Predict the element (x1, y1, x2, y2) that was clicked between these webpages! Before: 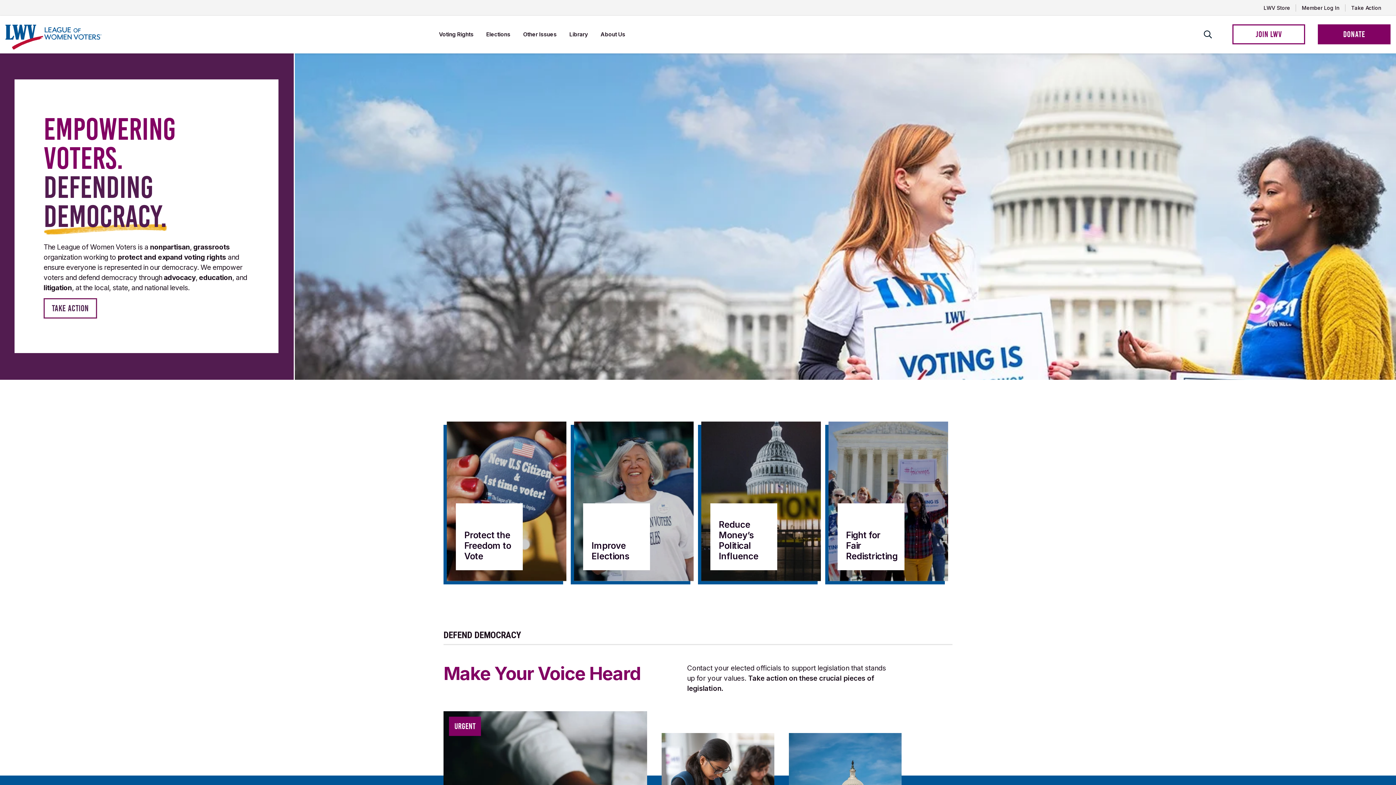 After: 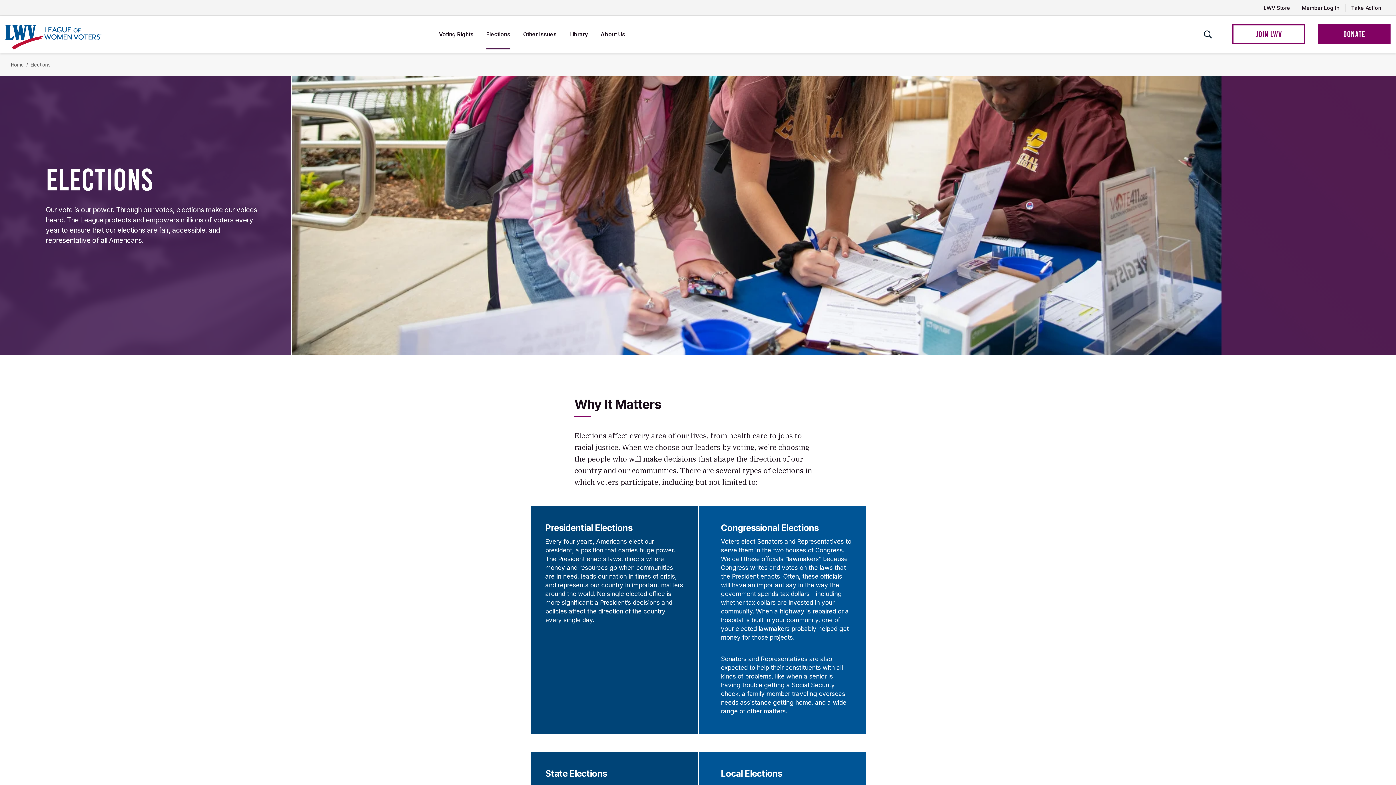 Action: label: Elections bbox: (486, 19, 510, 49)